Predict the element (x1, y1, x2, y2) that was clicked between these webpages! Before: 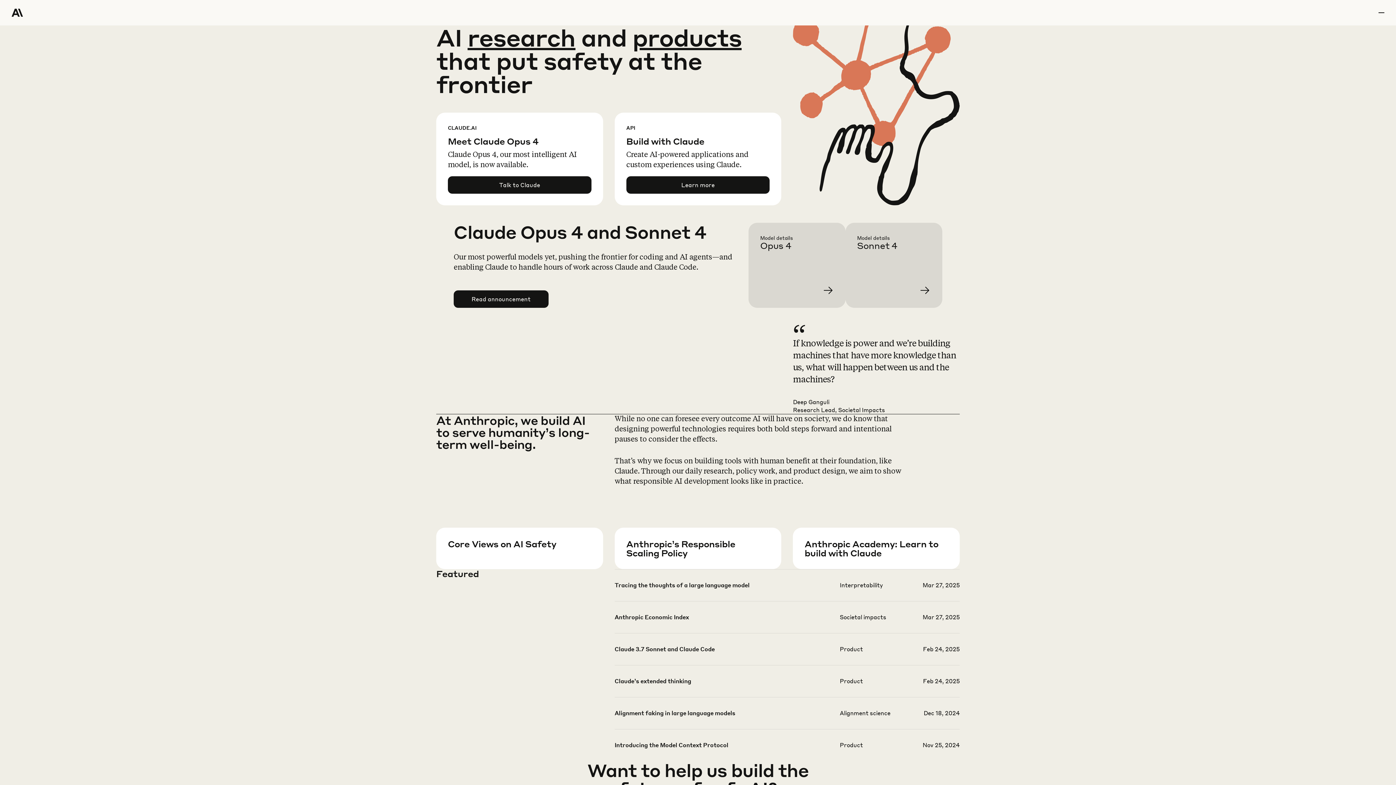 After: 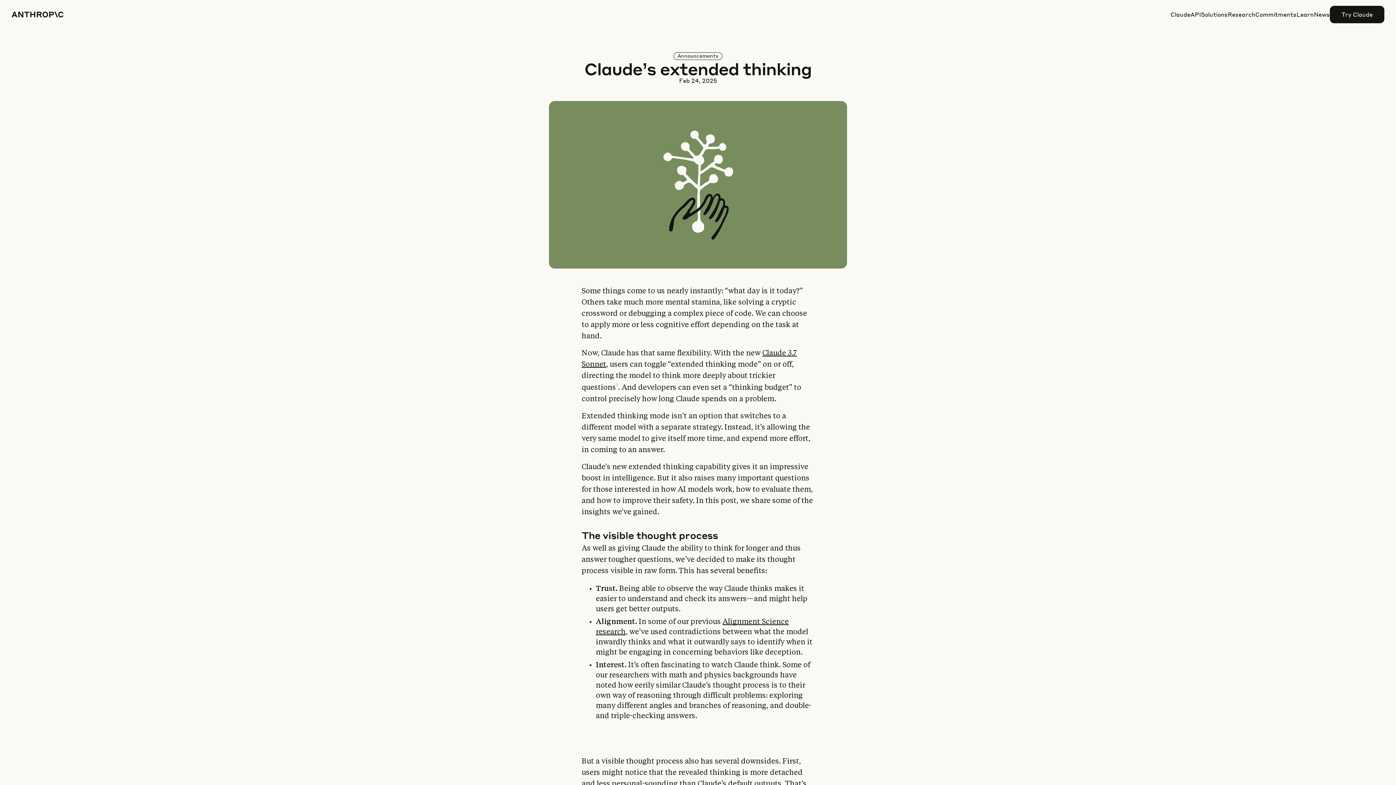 Action: bbox: (614, 677, 959, 708)